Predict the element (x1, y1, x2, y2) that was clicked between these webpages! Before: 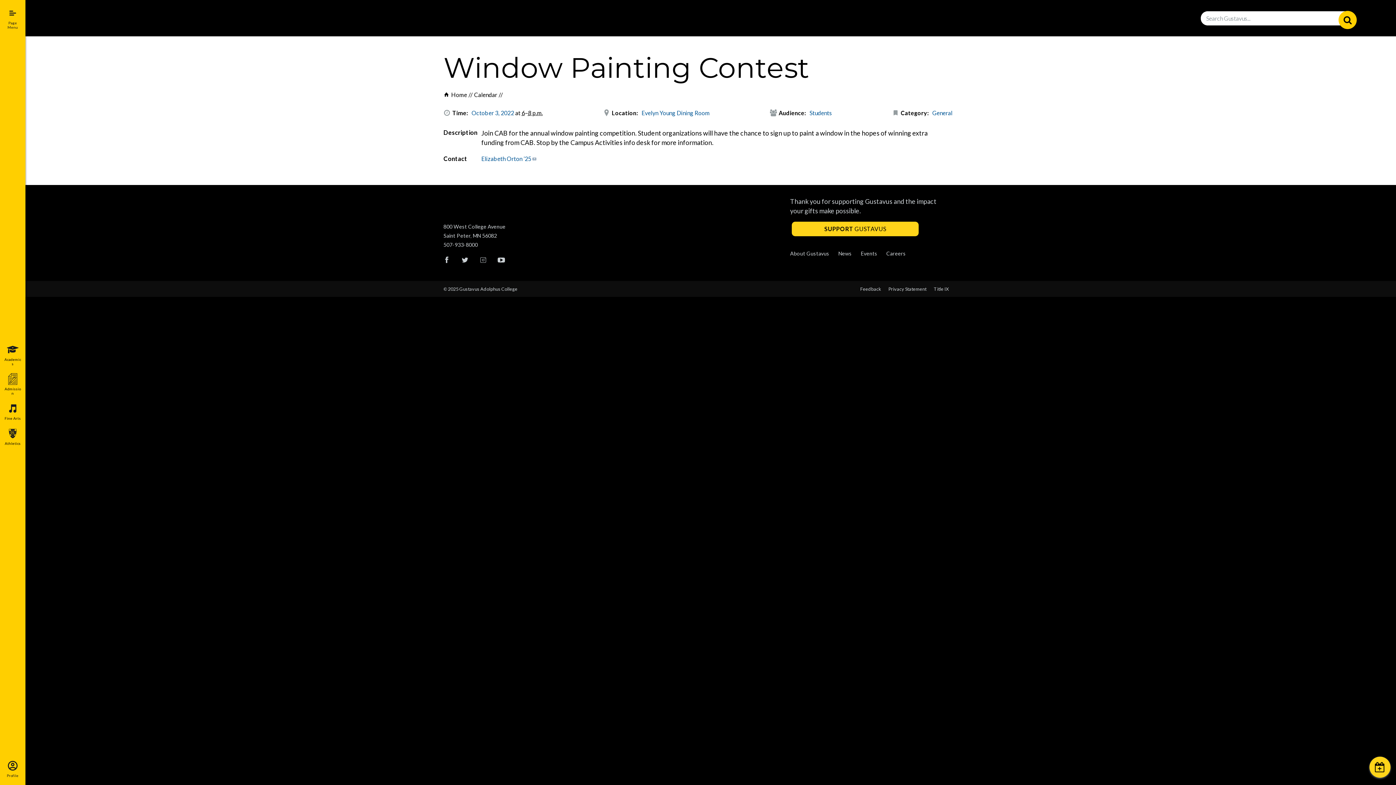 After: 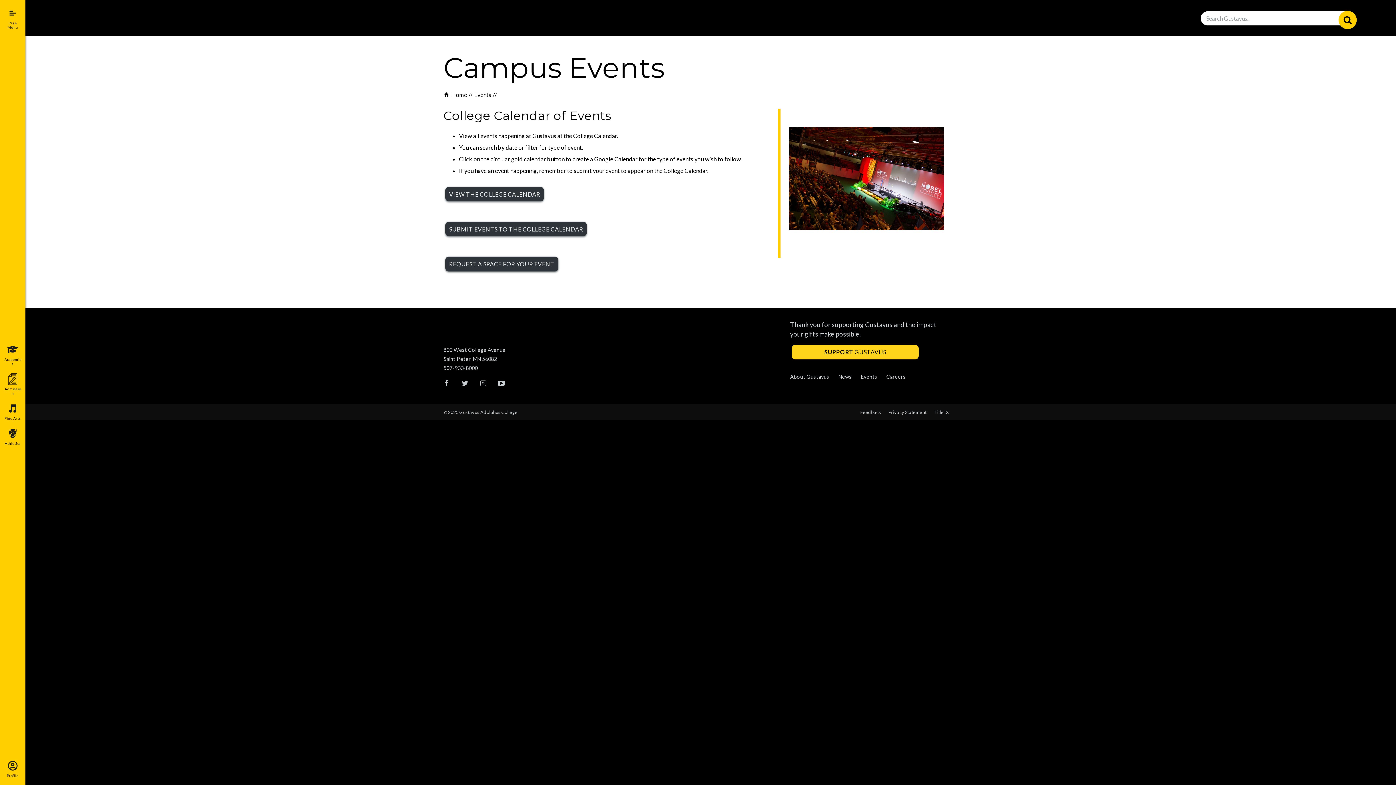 Action: label: Events bbox: (857, 246, 881, 260)